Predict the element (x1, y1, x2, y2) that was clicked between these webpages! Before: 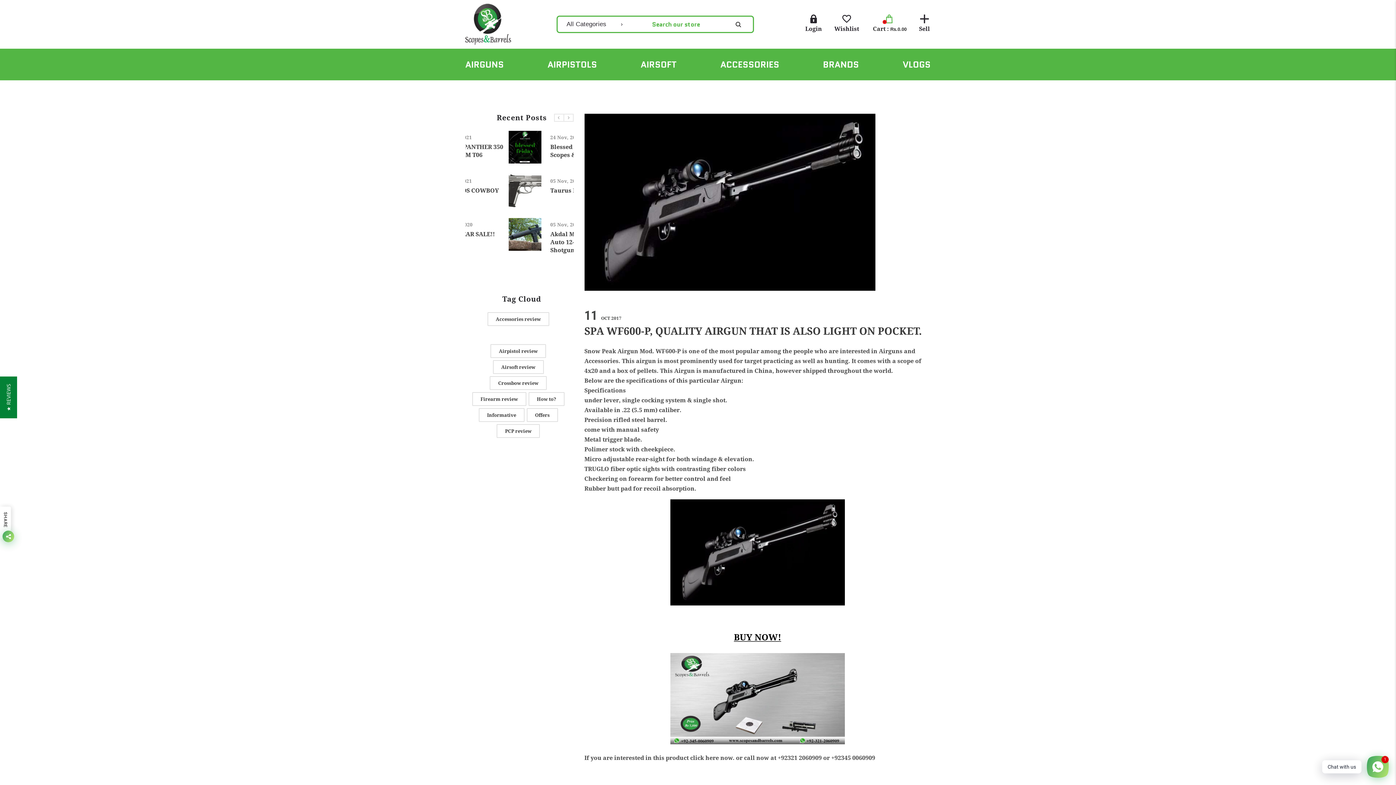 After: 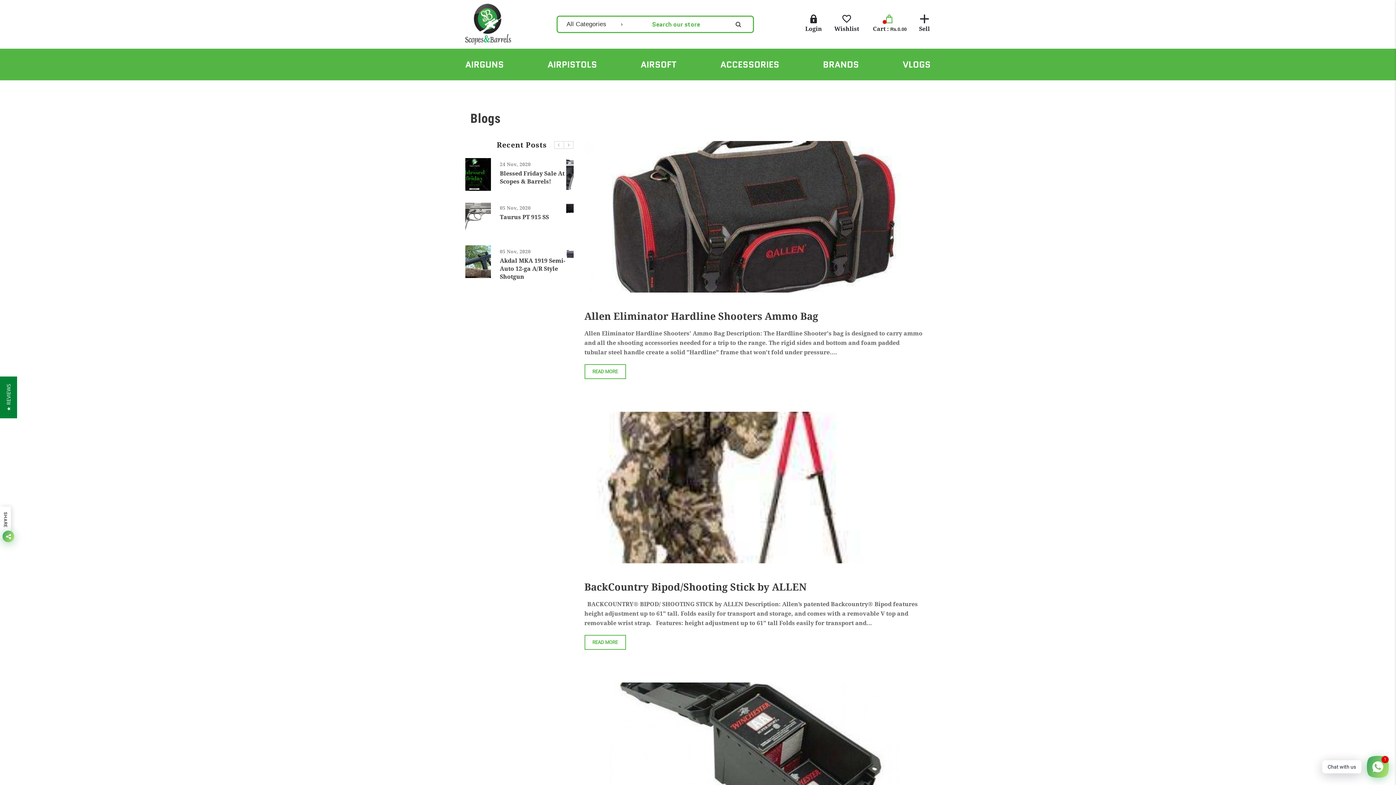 Action: bbox: (495, 316, 541, 322) label: Accessories review